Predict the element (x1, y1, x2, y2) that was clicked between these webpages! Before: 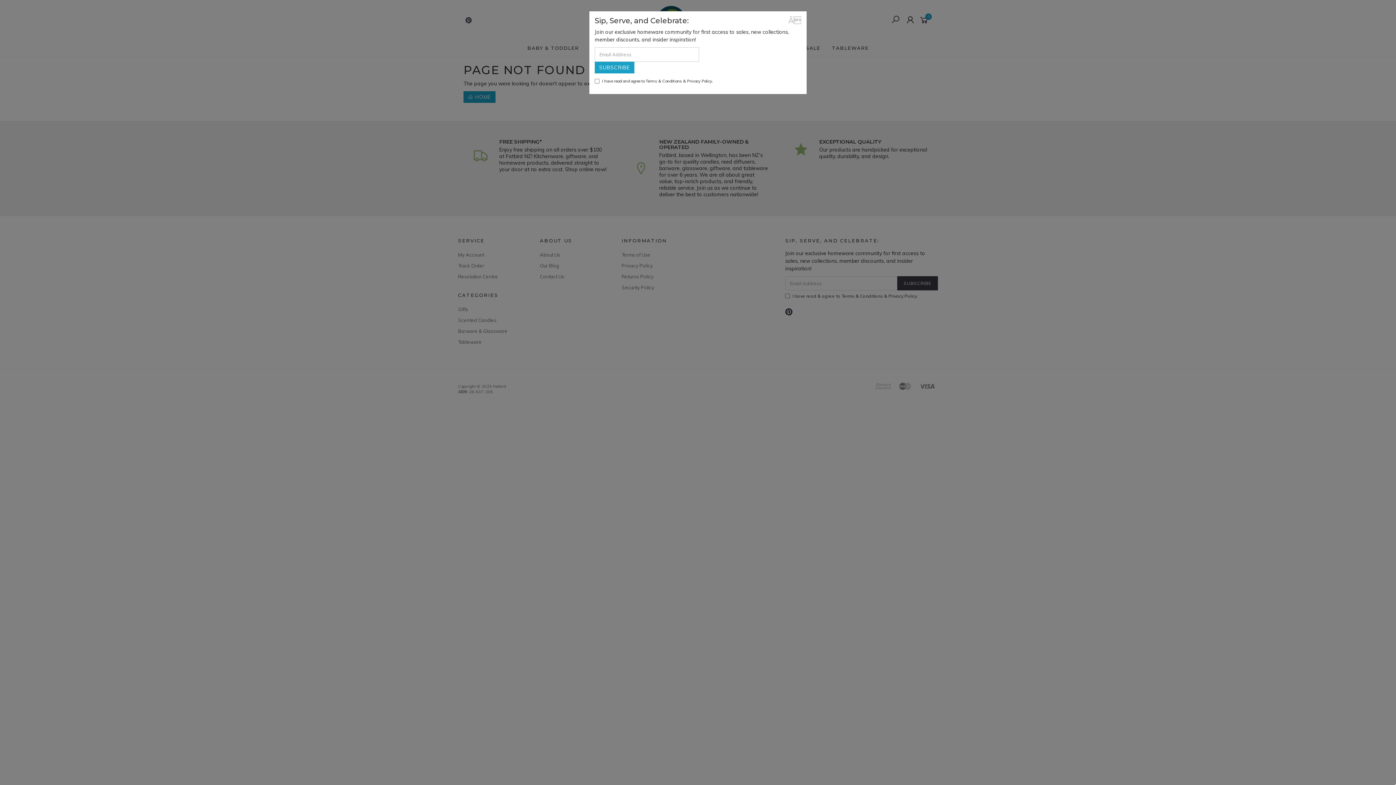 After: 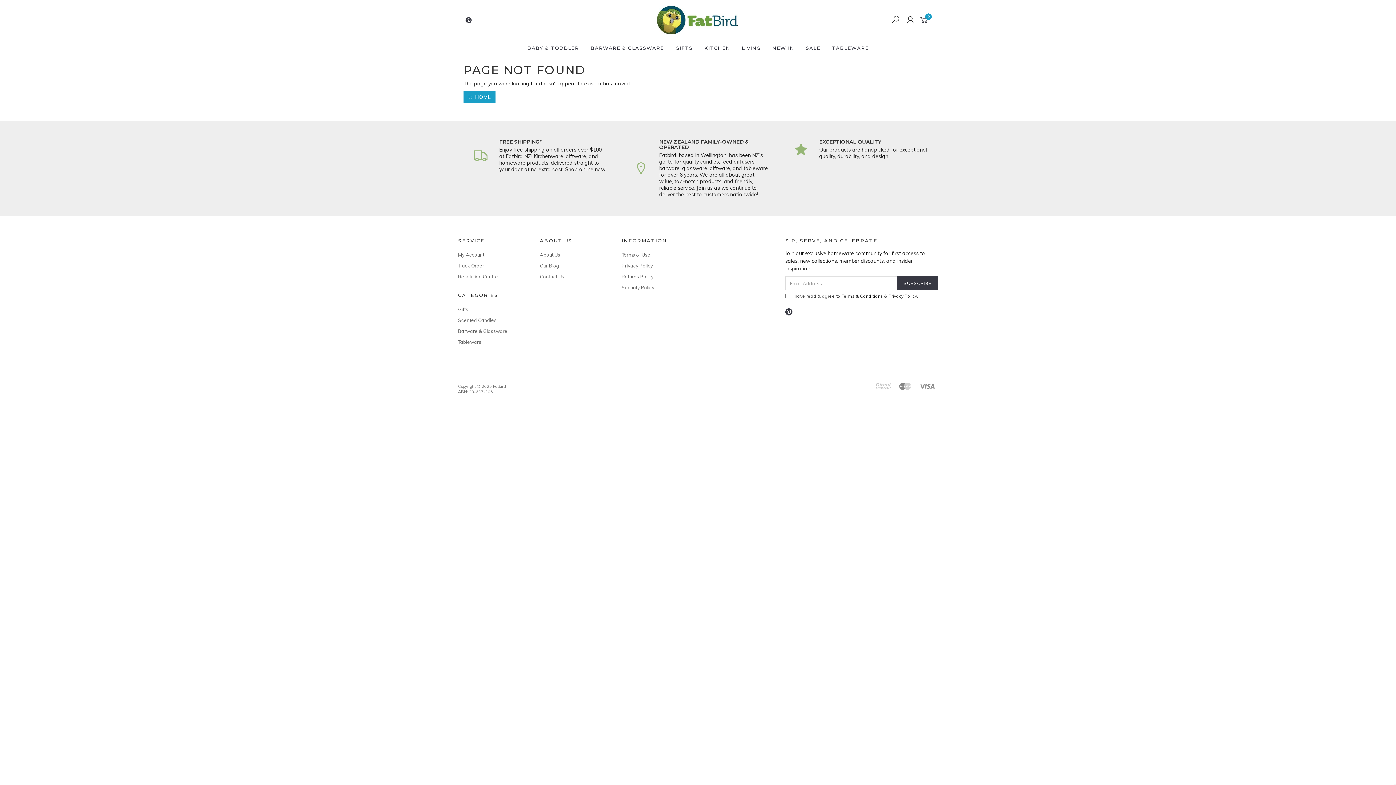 Action: bbox: (788, 16, 801, 24) label: Close